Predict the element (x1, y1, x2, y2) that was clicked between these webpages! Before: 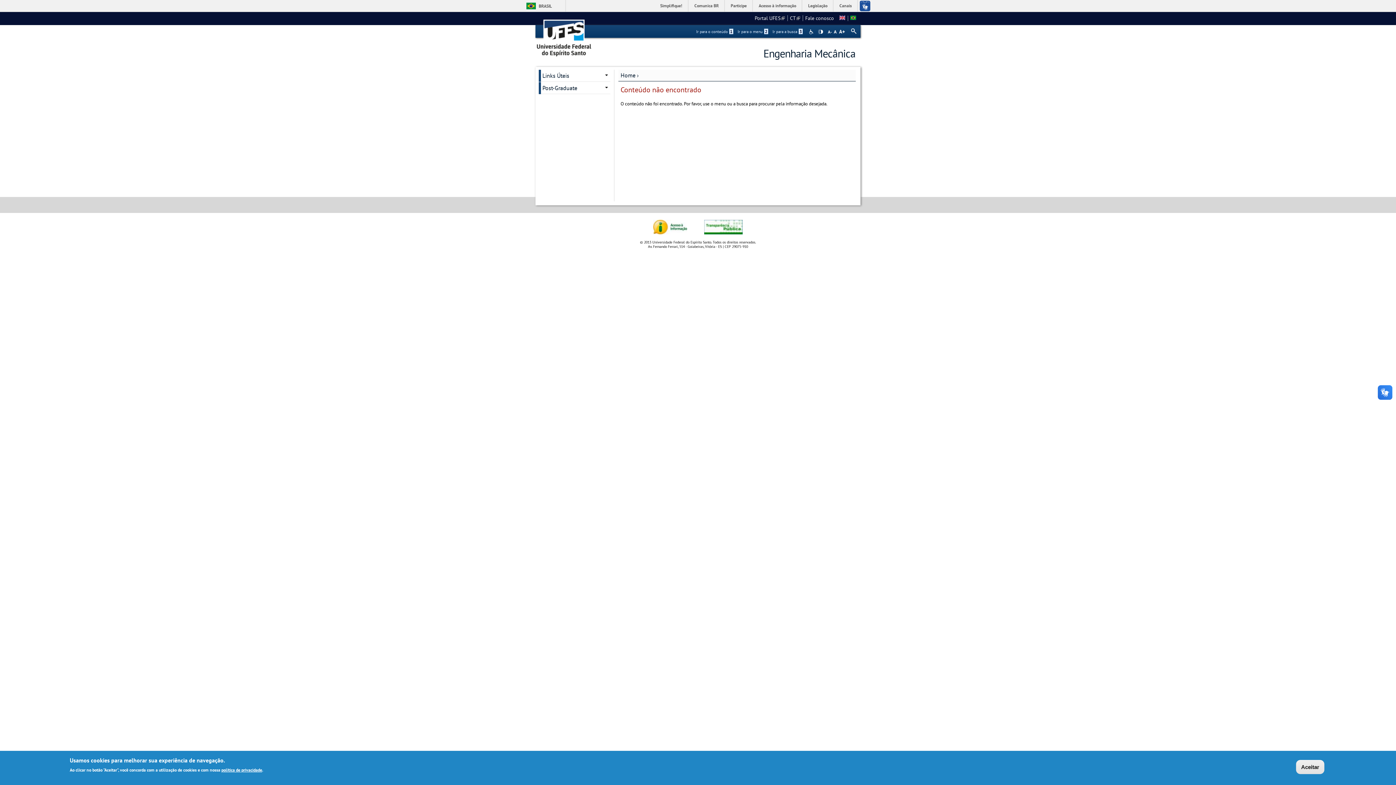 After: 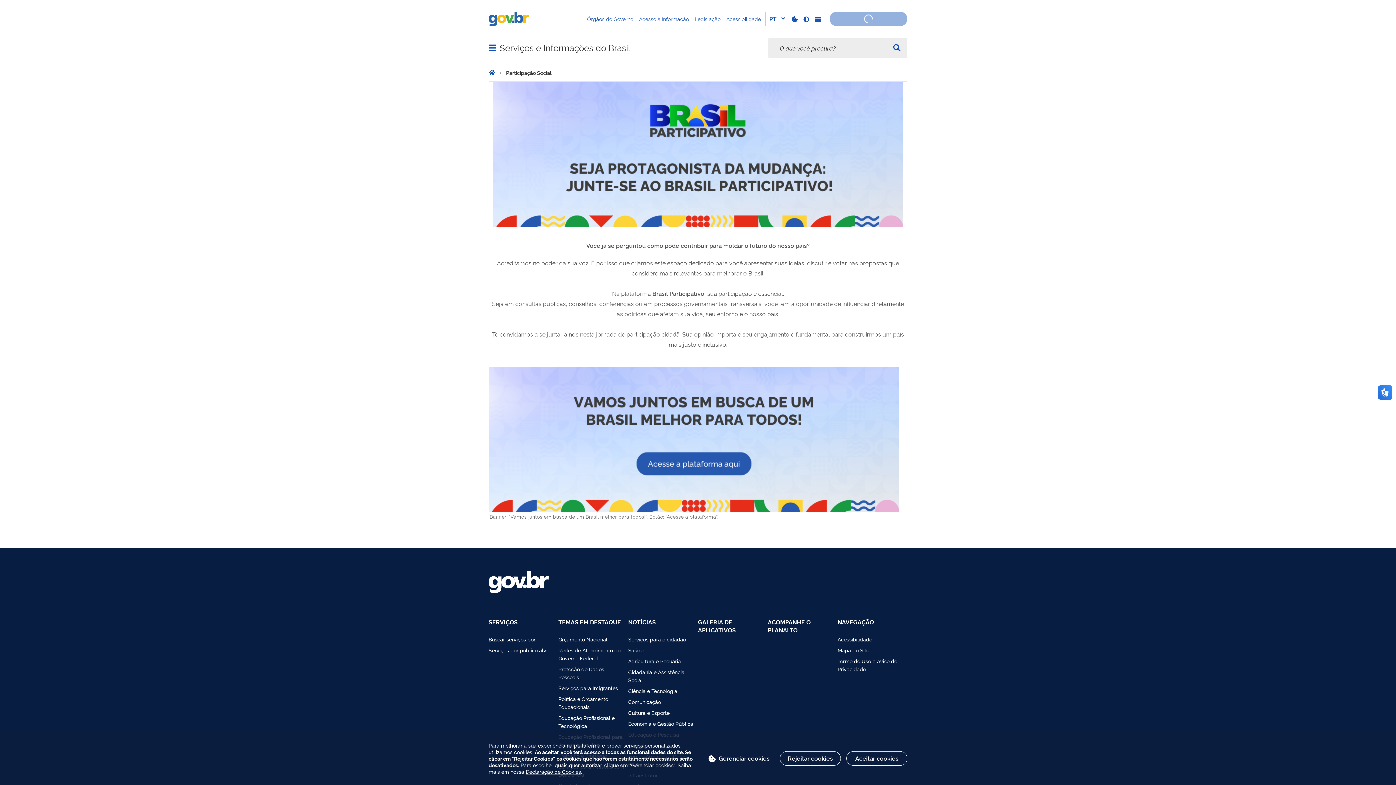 Action: label: Participe bbox: (726, 0, 752, 11)